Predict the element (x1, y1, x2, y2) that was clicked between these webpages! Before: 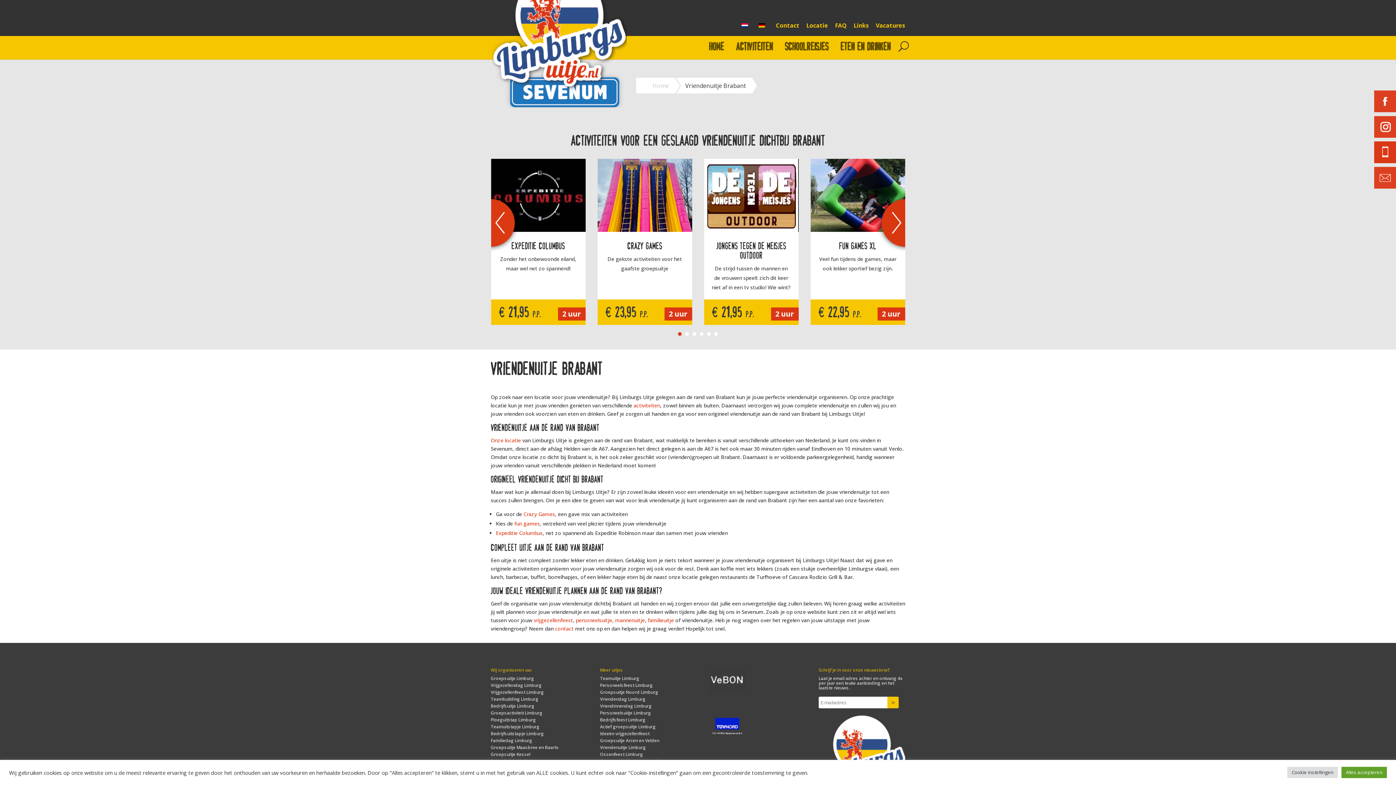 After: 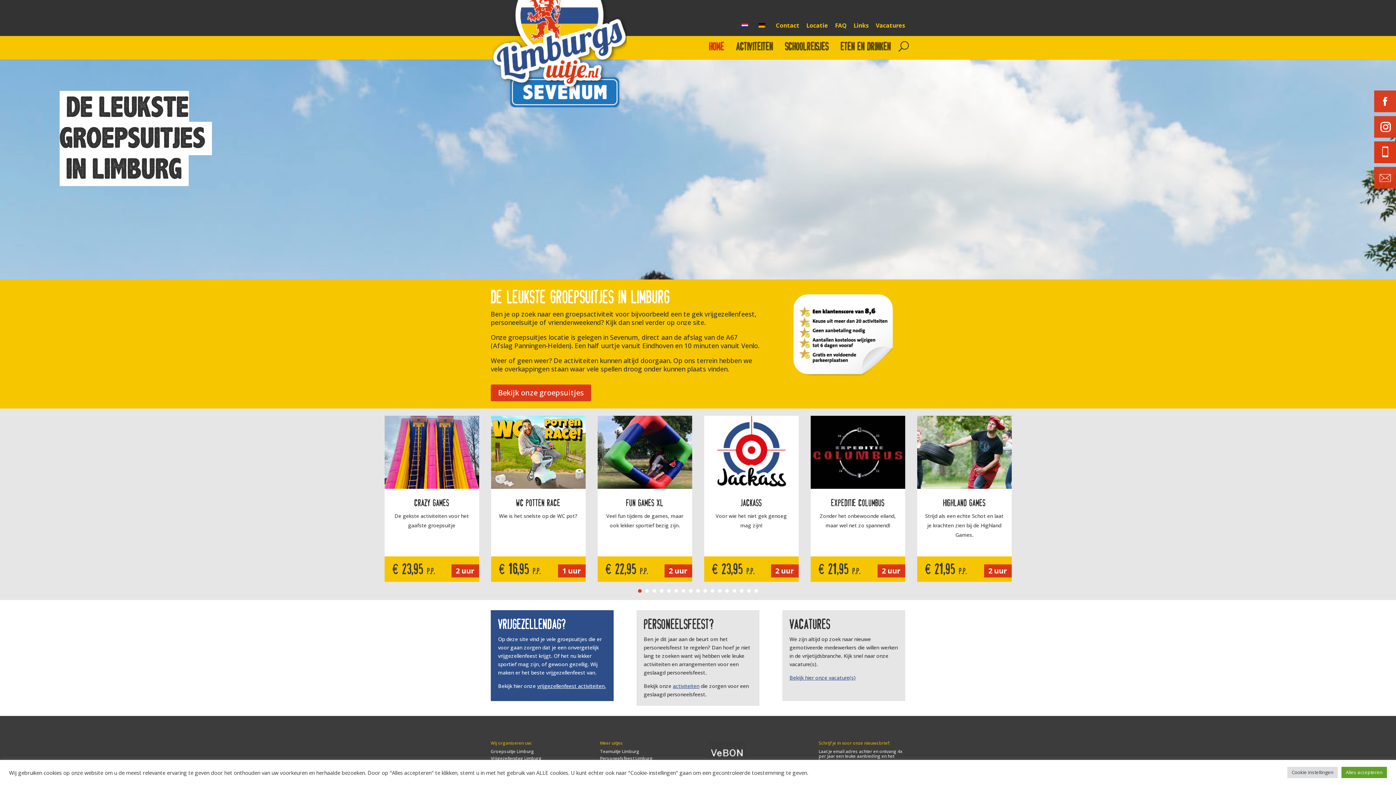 Action: bbox: (492, 67, 626, 74)